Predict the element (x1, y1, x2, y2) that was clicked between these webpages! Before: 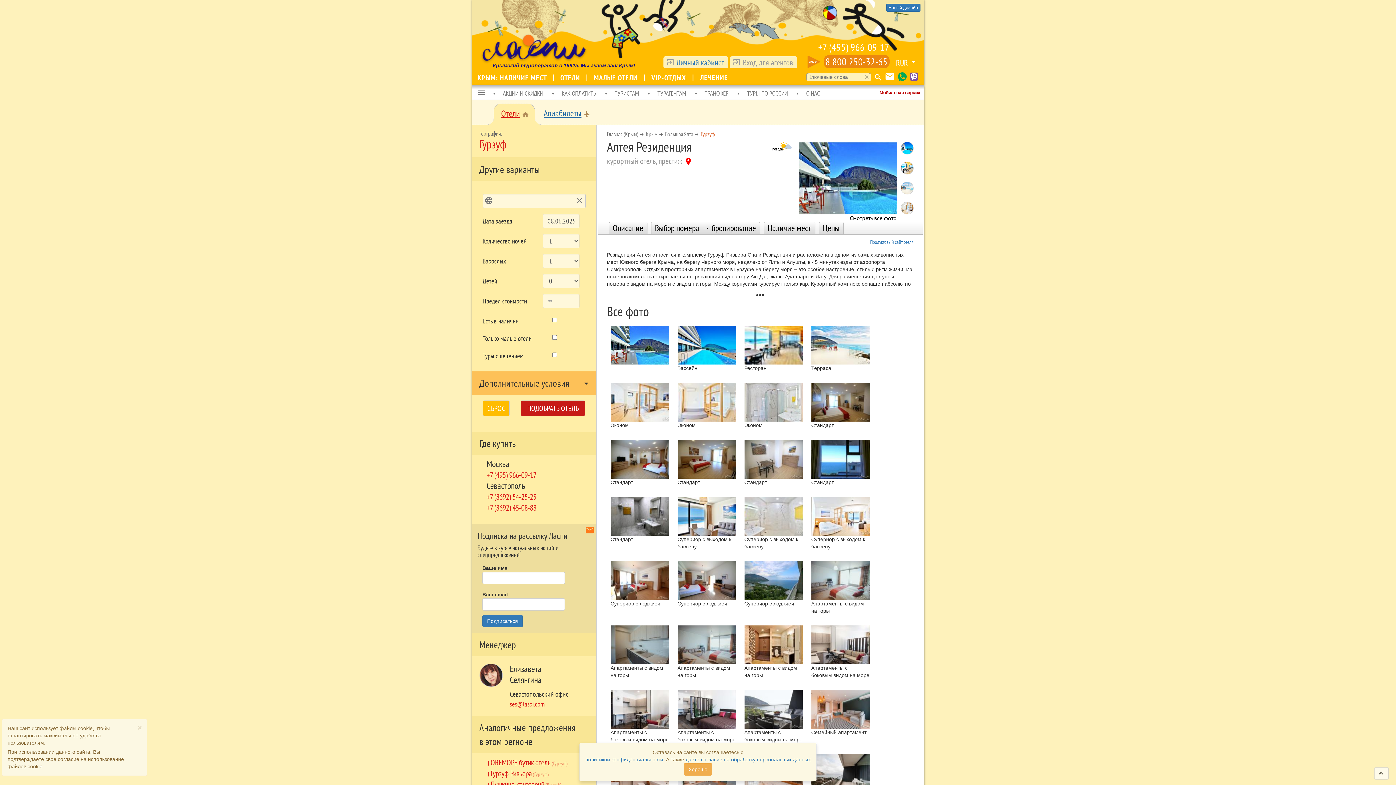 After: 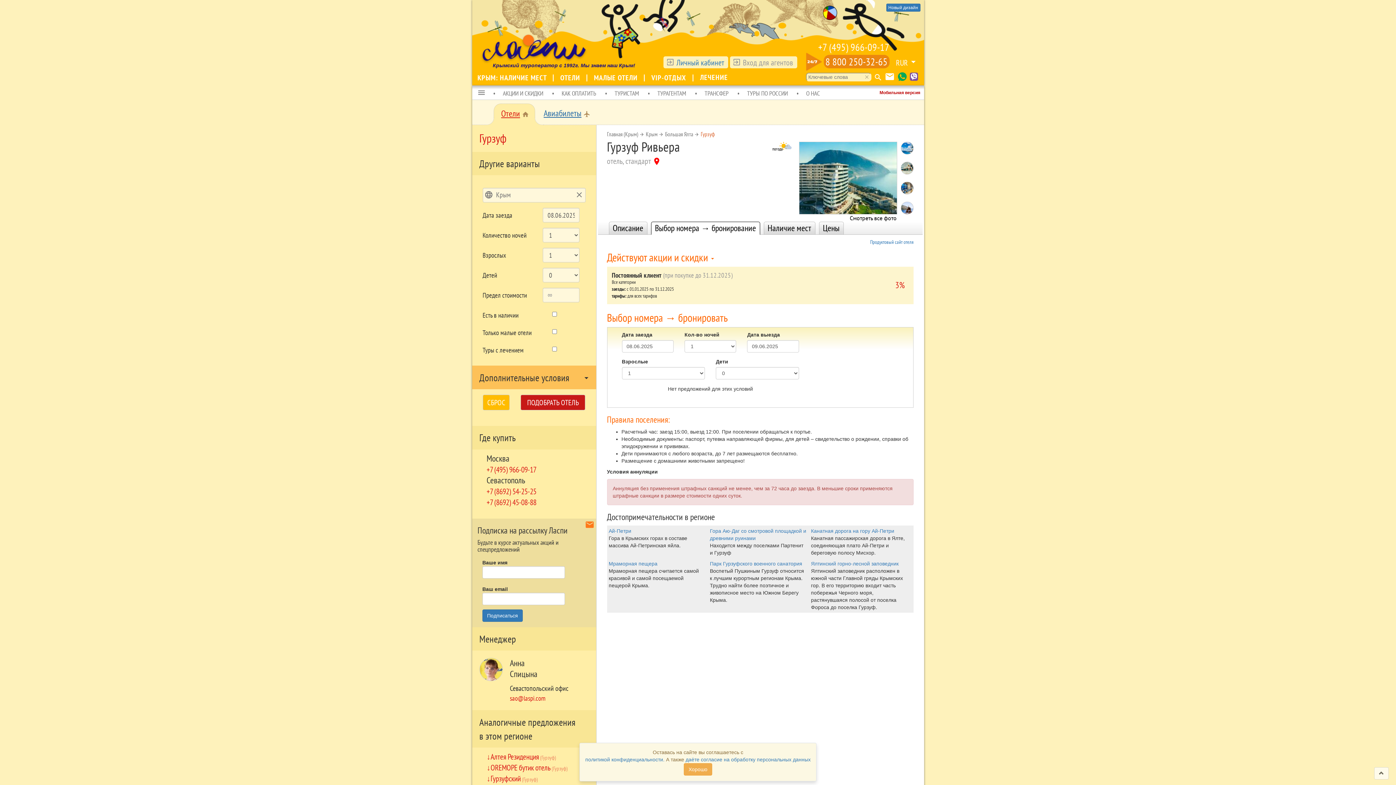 Action: label: Гурзуф Ривьера (Гурзуф) bbox: (486, 768, 548, 778)